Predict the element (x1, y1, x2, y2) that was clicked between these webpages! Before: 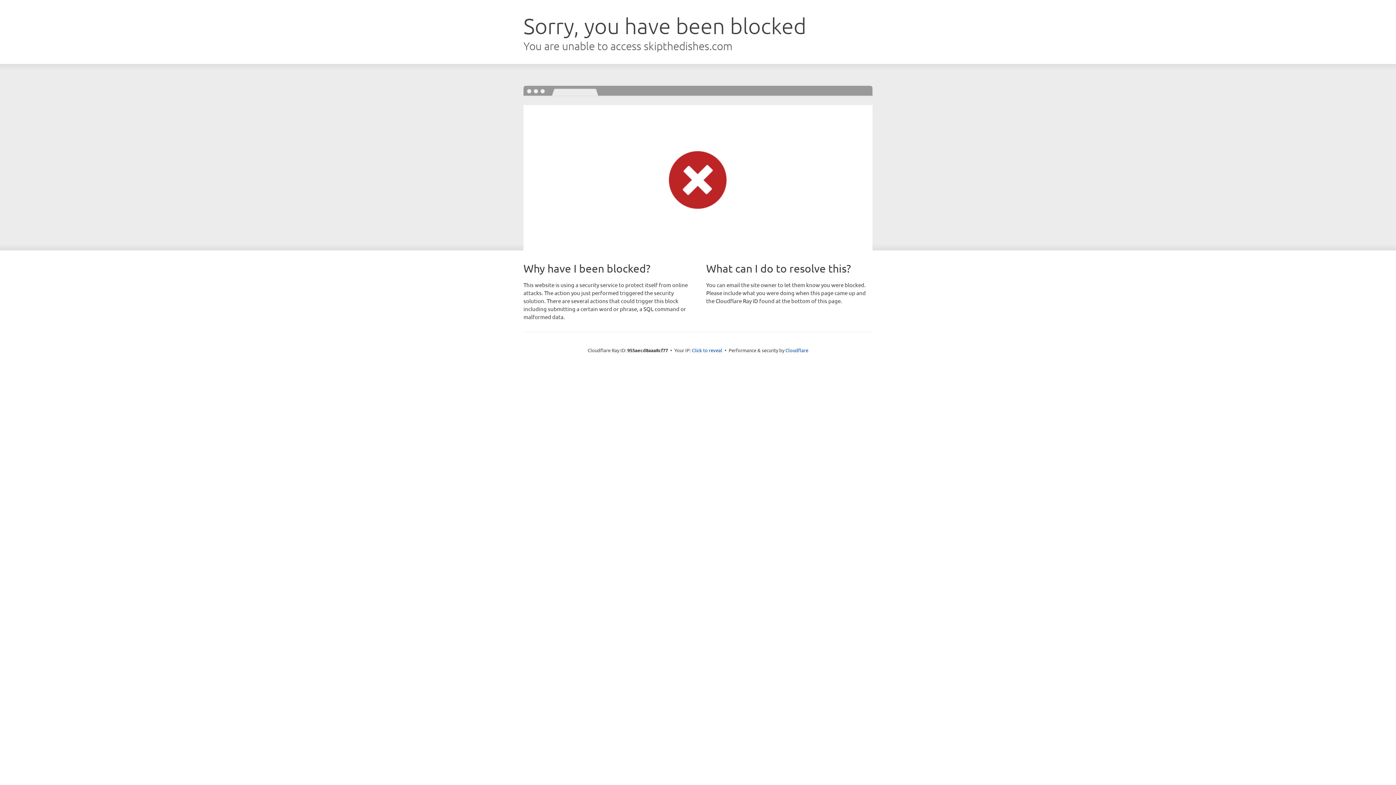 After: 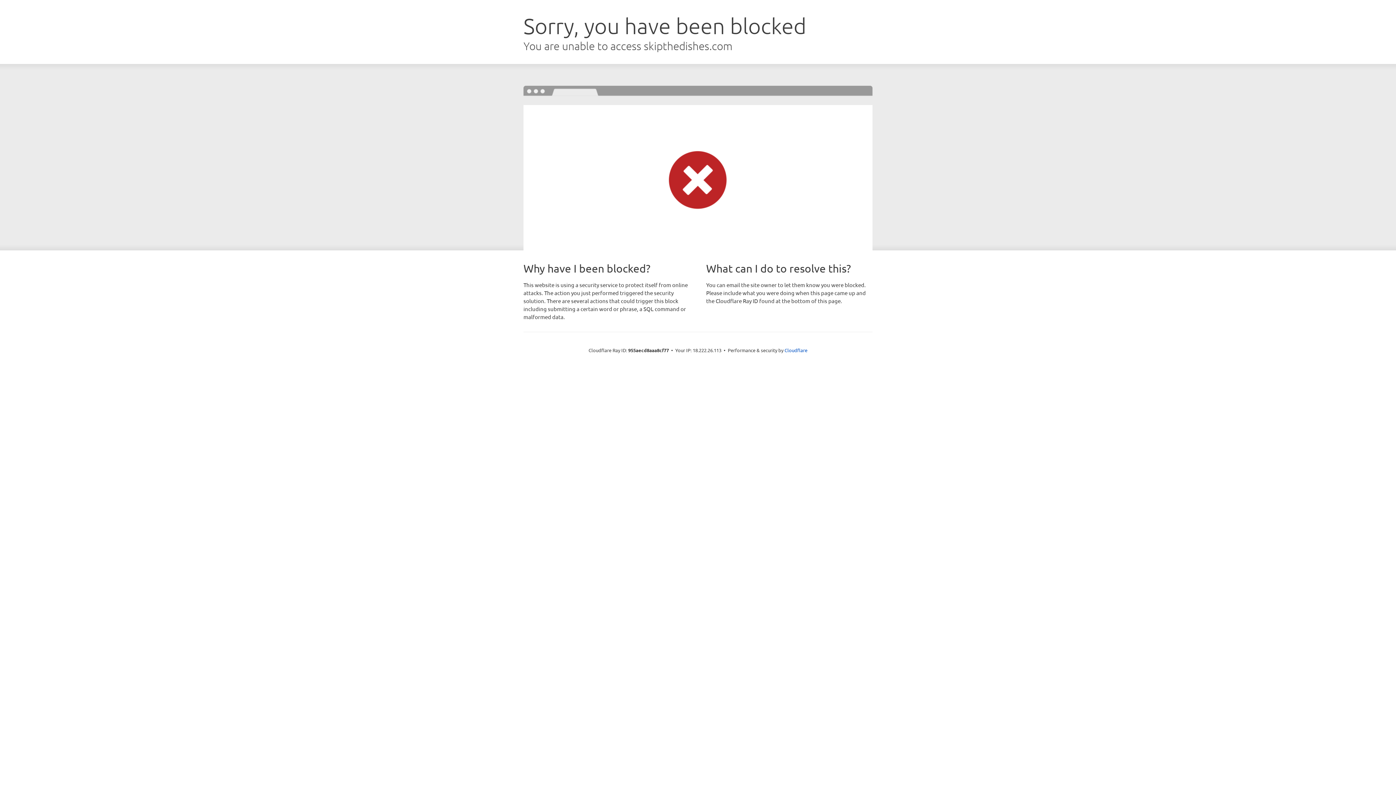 Action: bbox: (692, 346, 722, 353) label: Click to reveal